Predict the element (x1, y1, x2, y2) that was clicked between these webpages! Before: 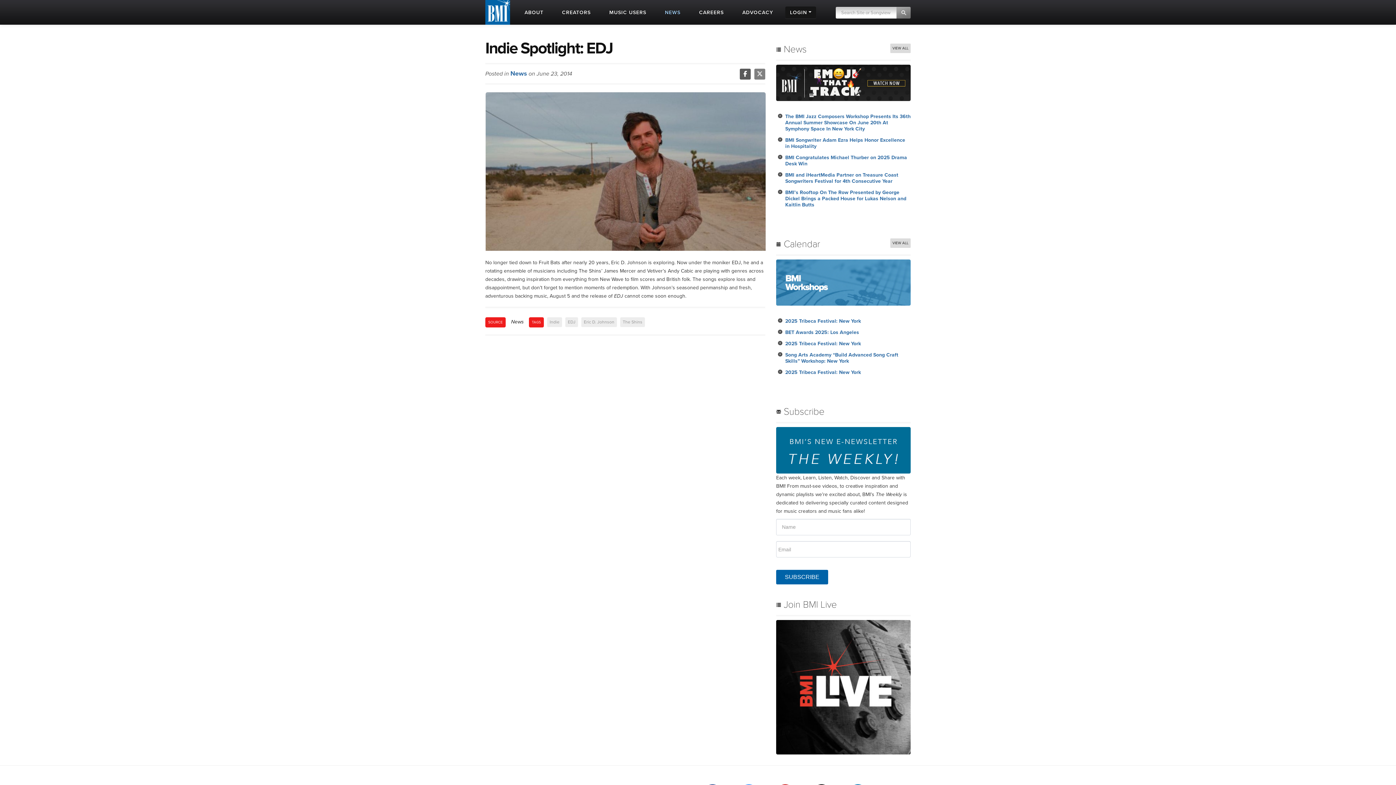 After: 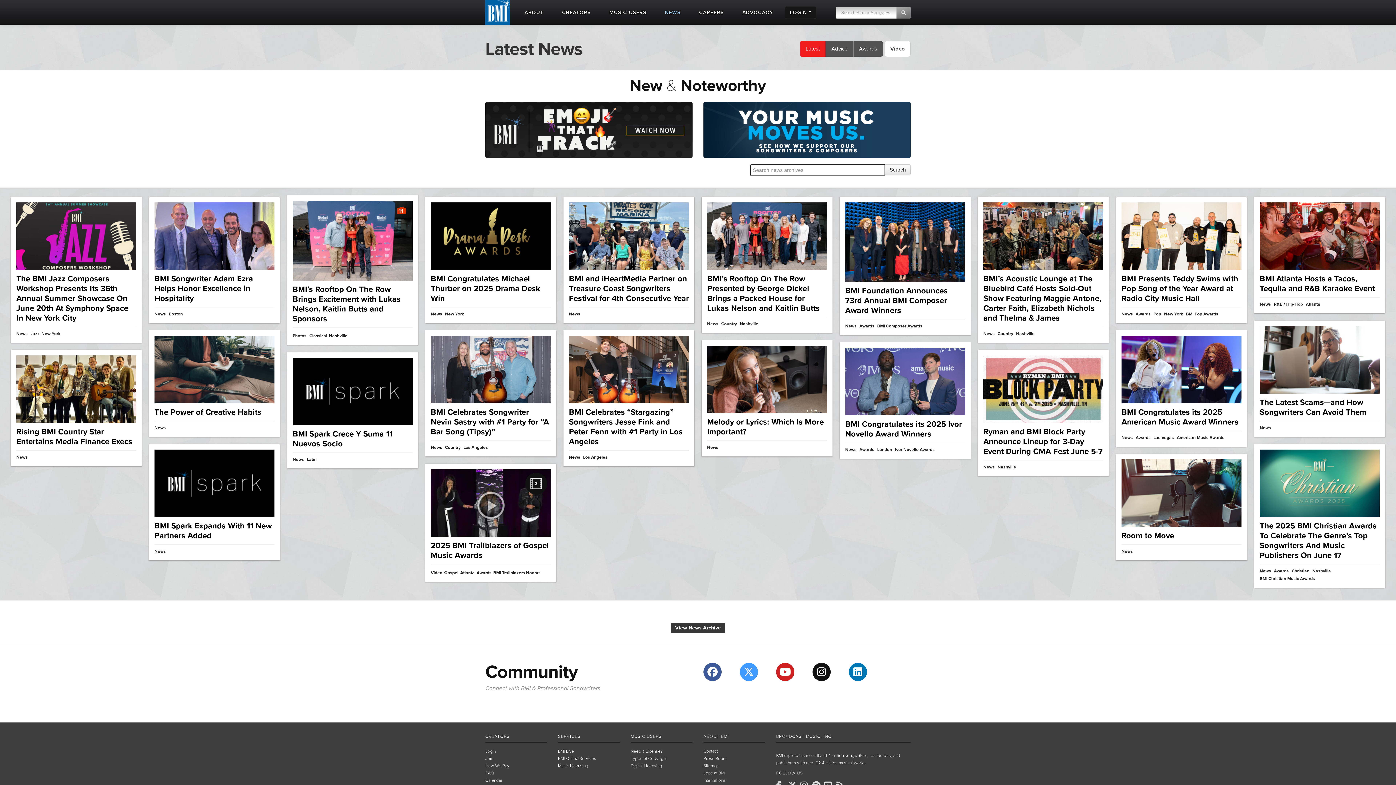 Action: bbox: (661, 0, 682, 24) label: NEWS